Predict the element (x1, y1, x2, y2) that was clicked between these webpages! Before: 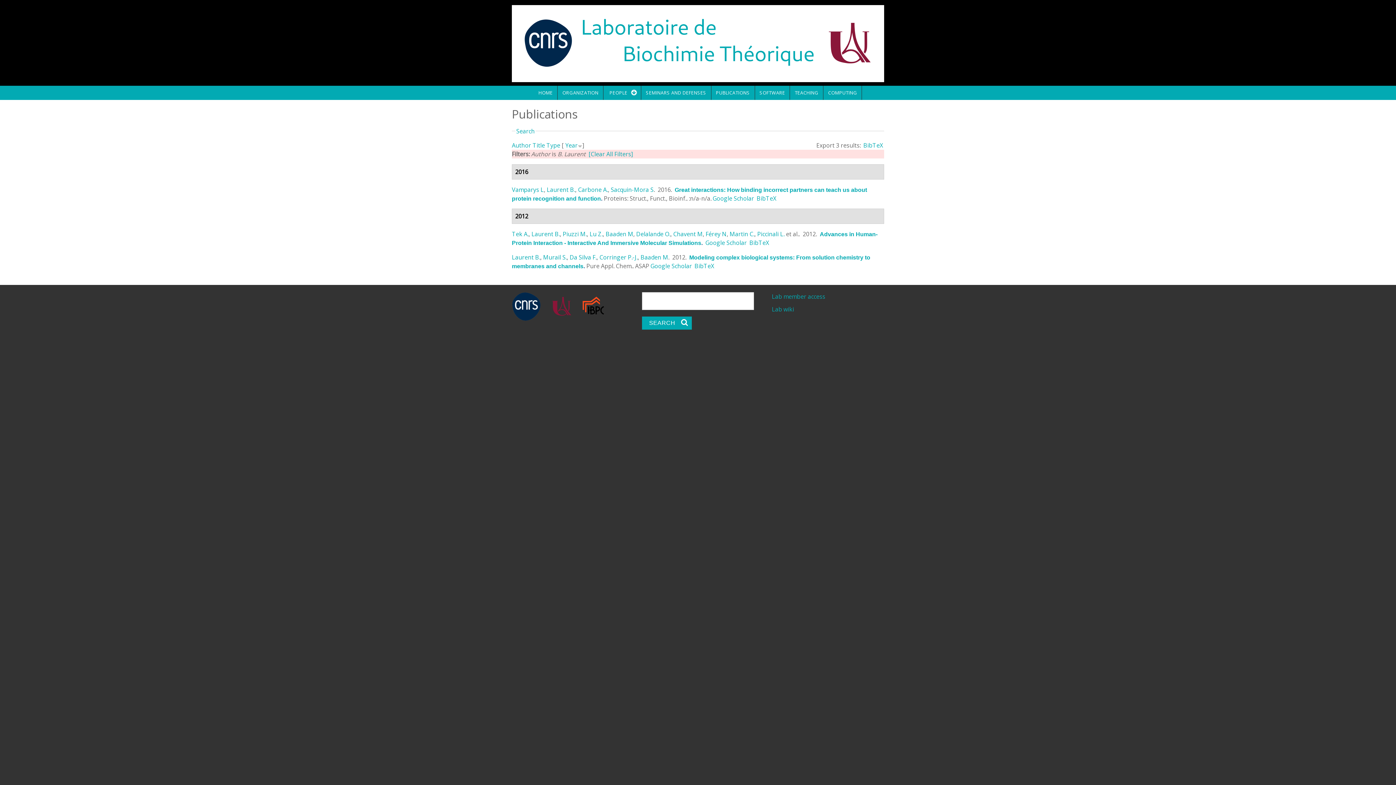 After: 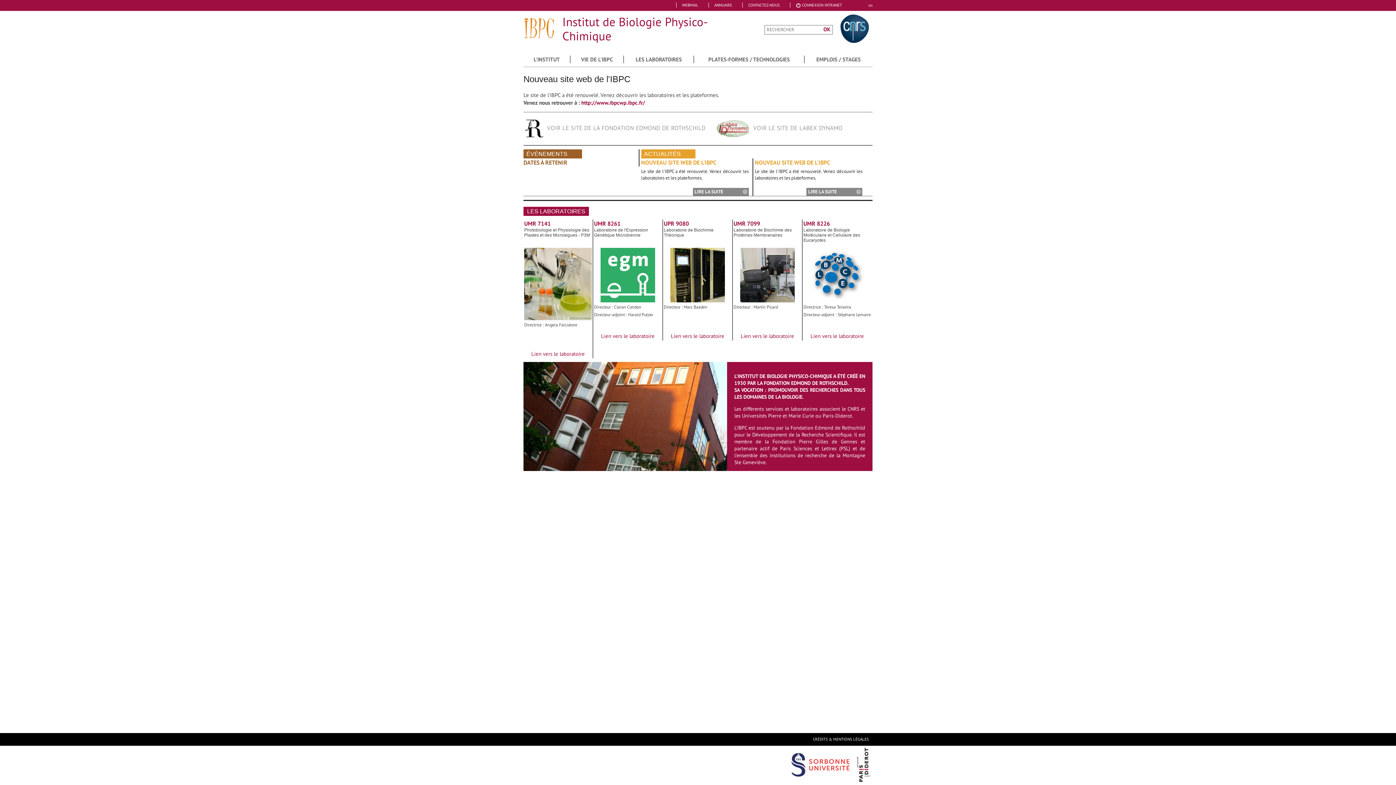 Action: label:   bbox: (545, 302, 576, 310)